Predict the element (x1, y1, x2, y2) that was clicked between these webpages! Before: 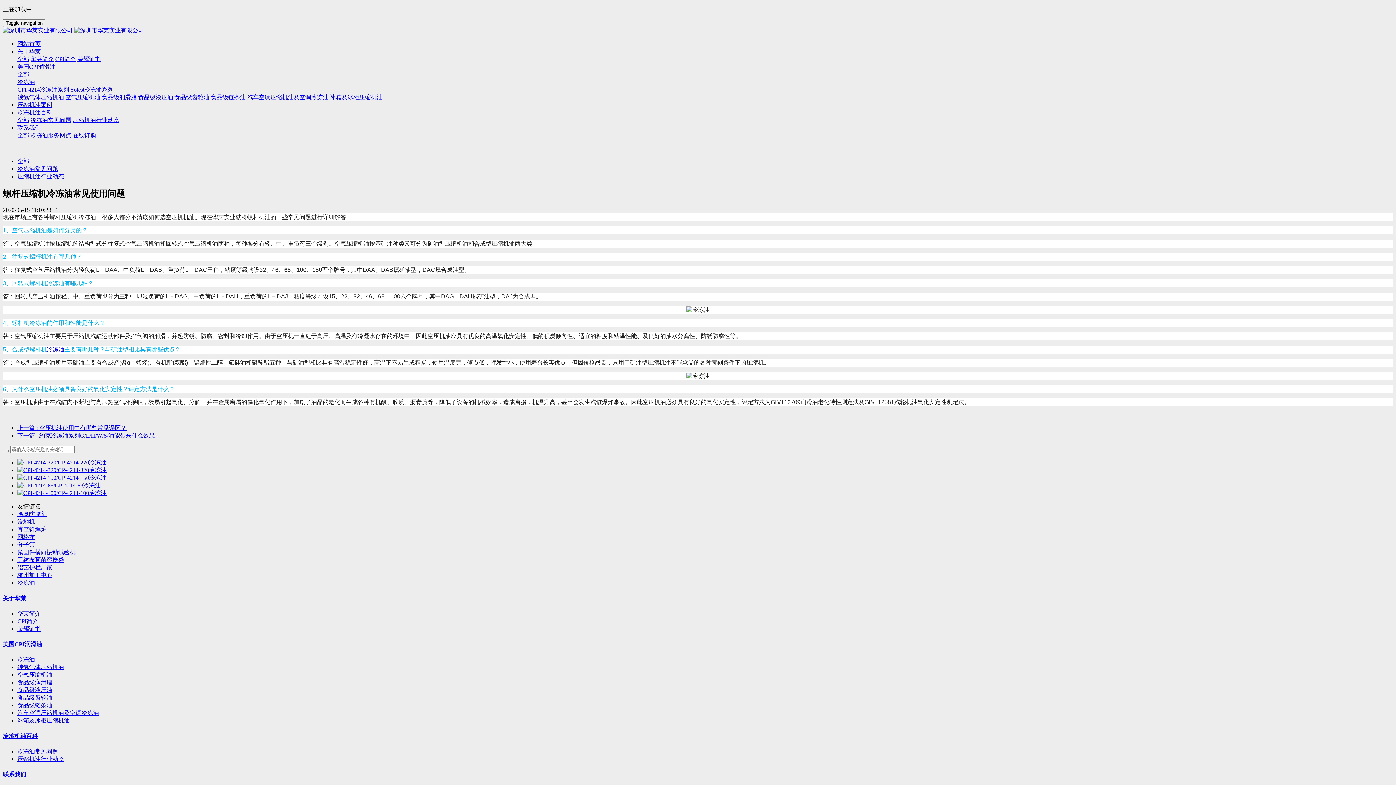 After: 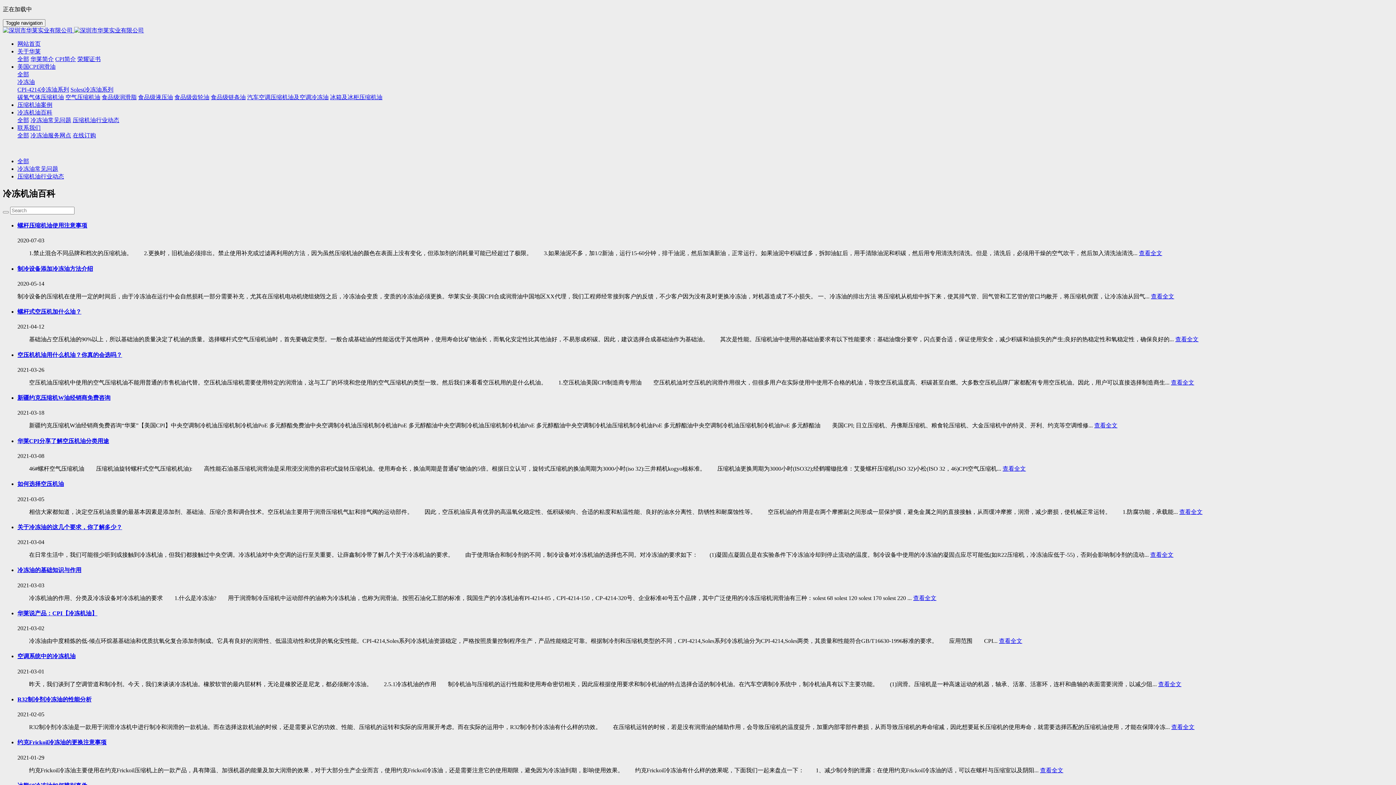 Action: bbox: (17, 158, 29, 164) label: 全部